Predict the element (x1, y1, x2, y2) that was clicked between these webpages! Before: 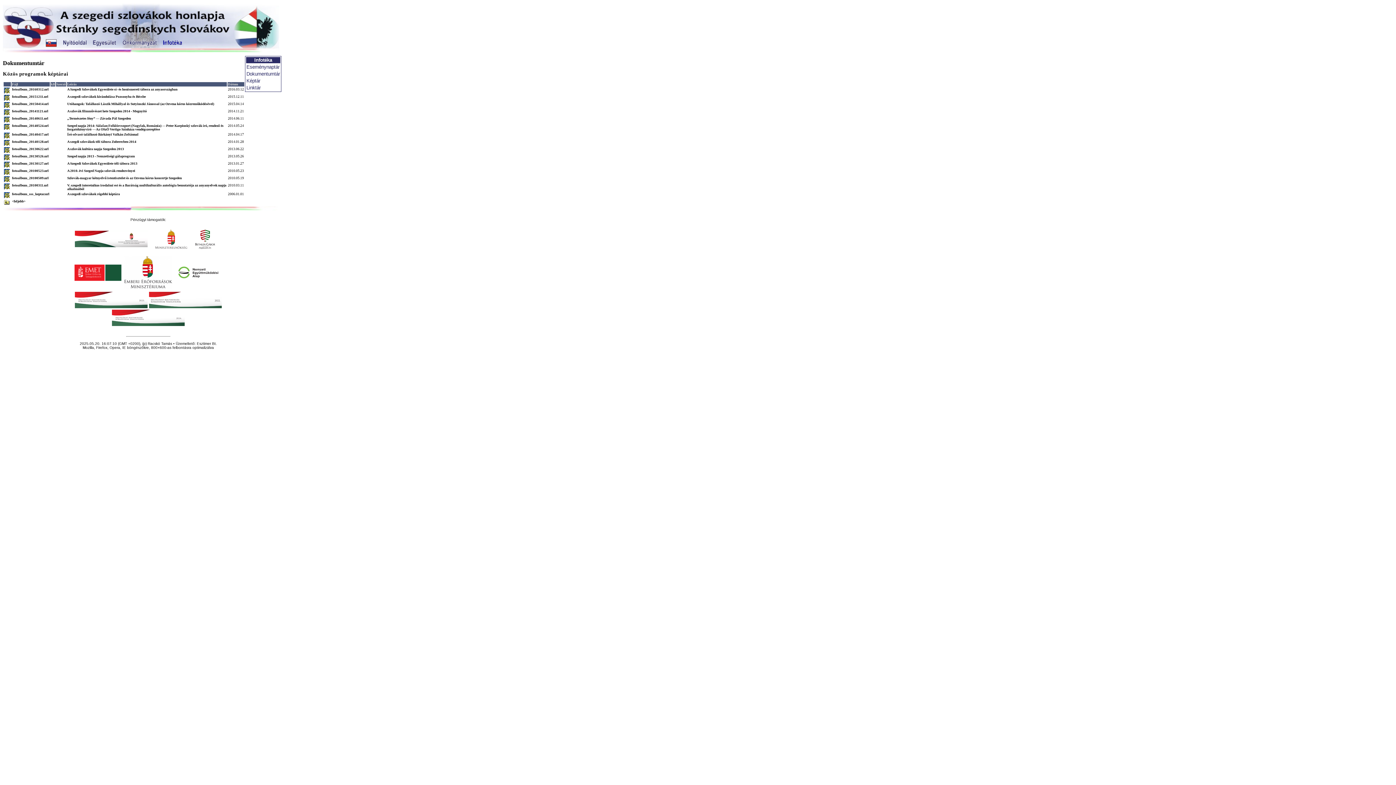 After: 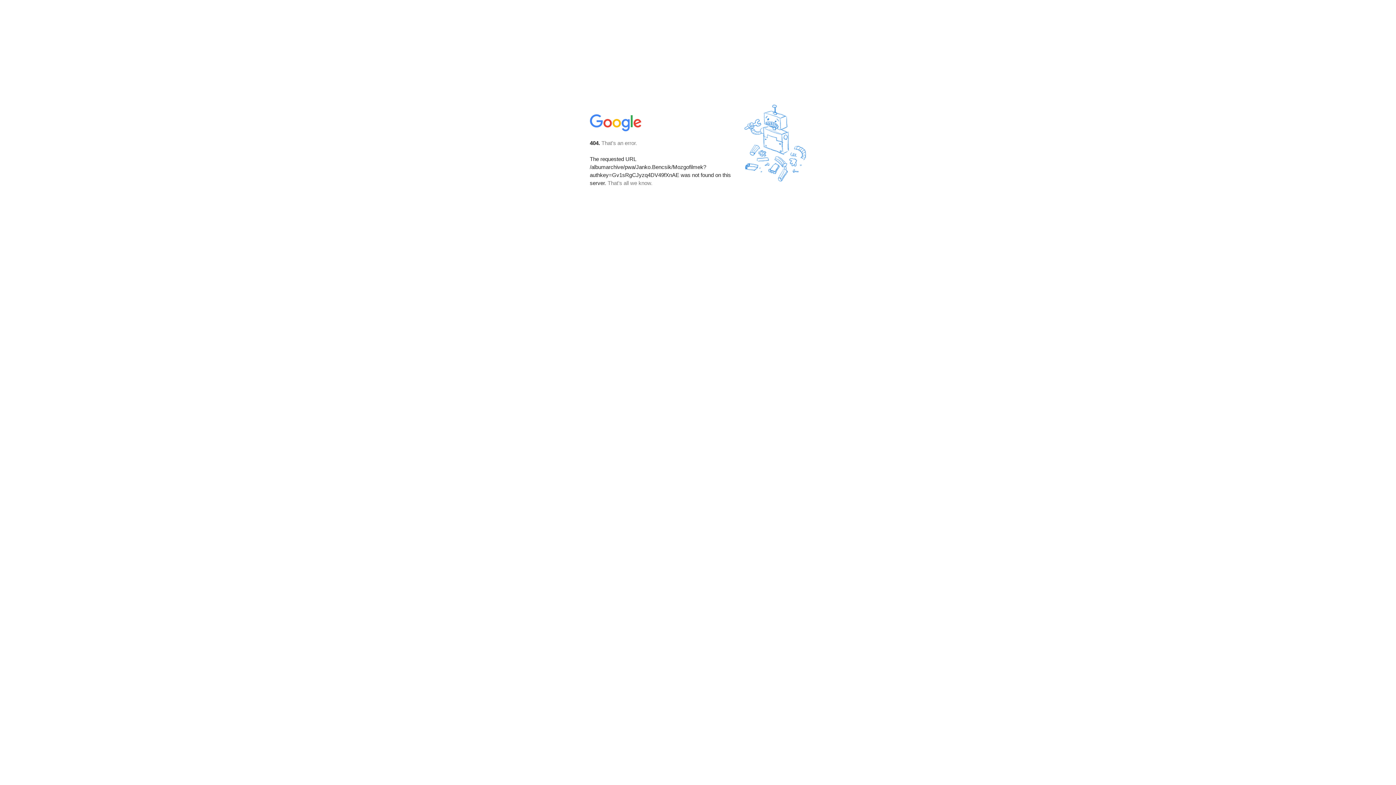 Action: label: fotoalbum_20130526.url bbox: (12, 154, 48, 158)